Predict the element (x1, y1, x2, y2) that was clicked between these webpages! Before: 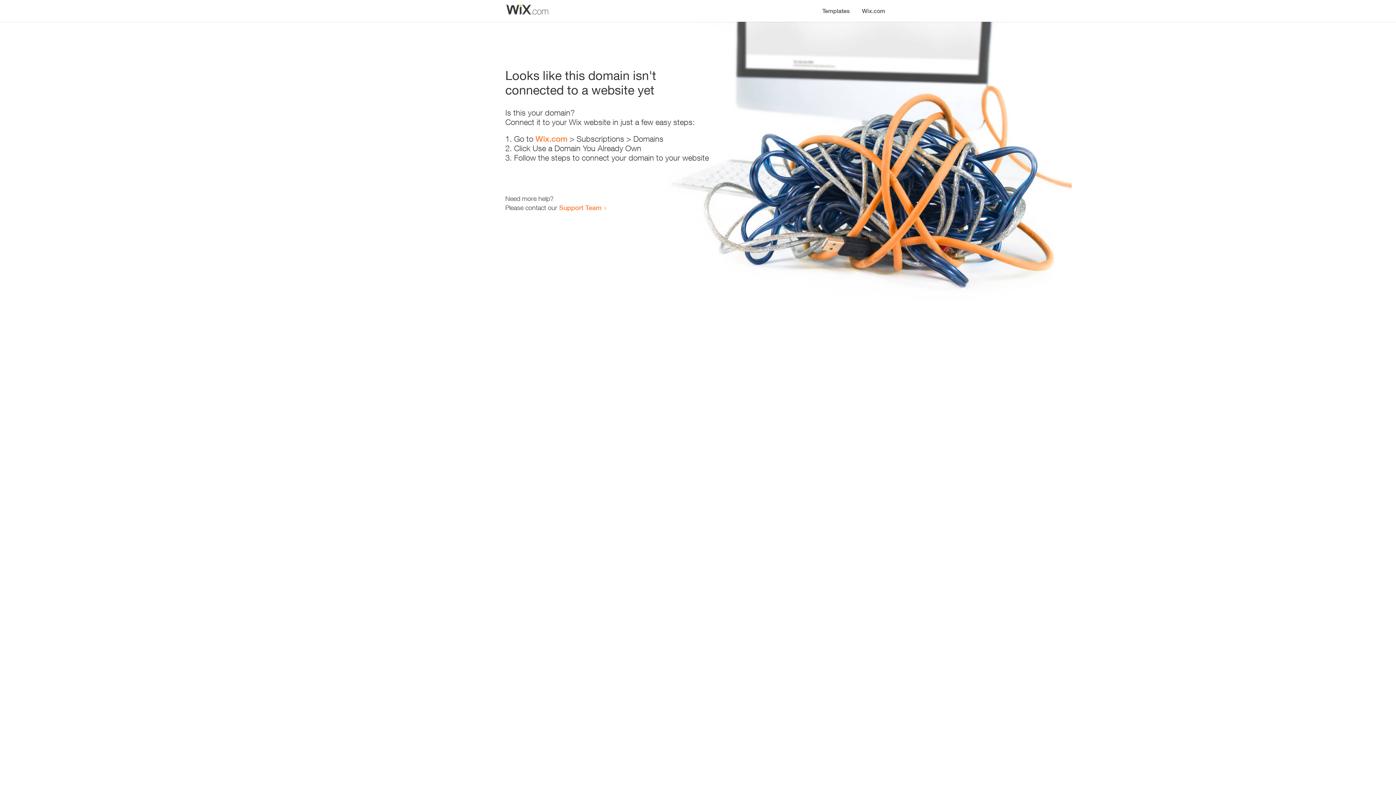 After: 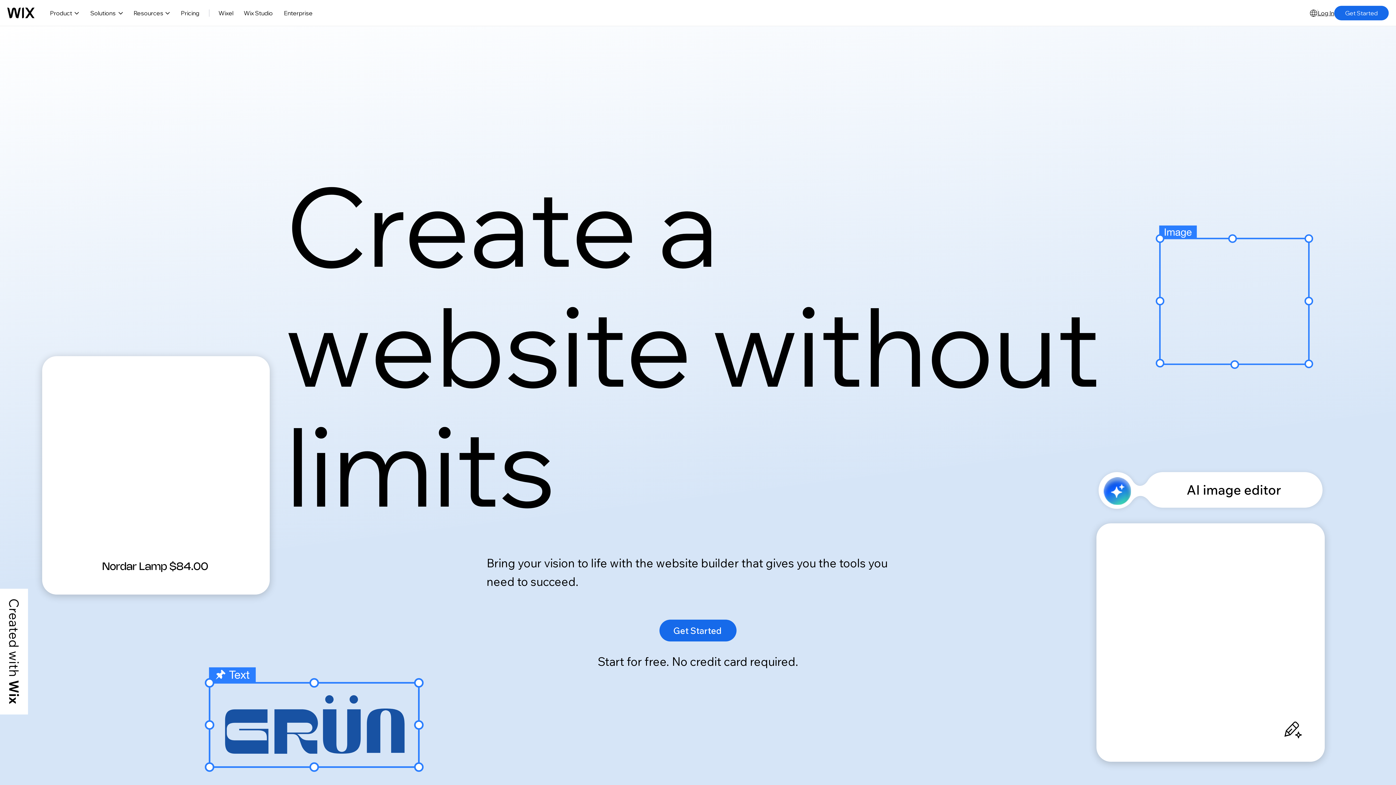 Action: label: Wix.com bbox: (535, 134, 567, 143)